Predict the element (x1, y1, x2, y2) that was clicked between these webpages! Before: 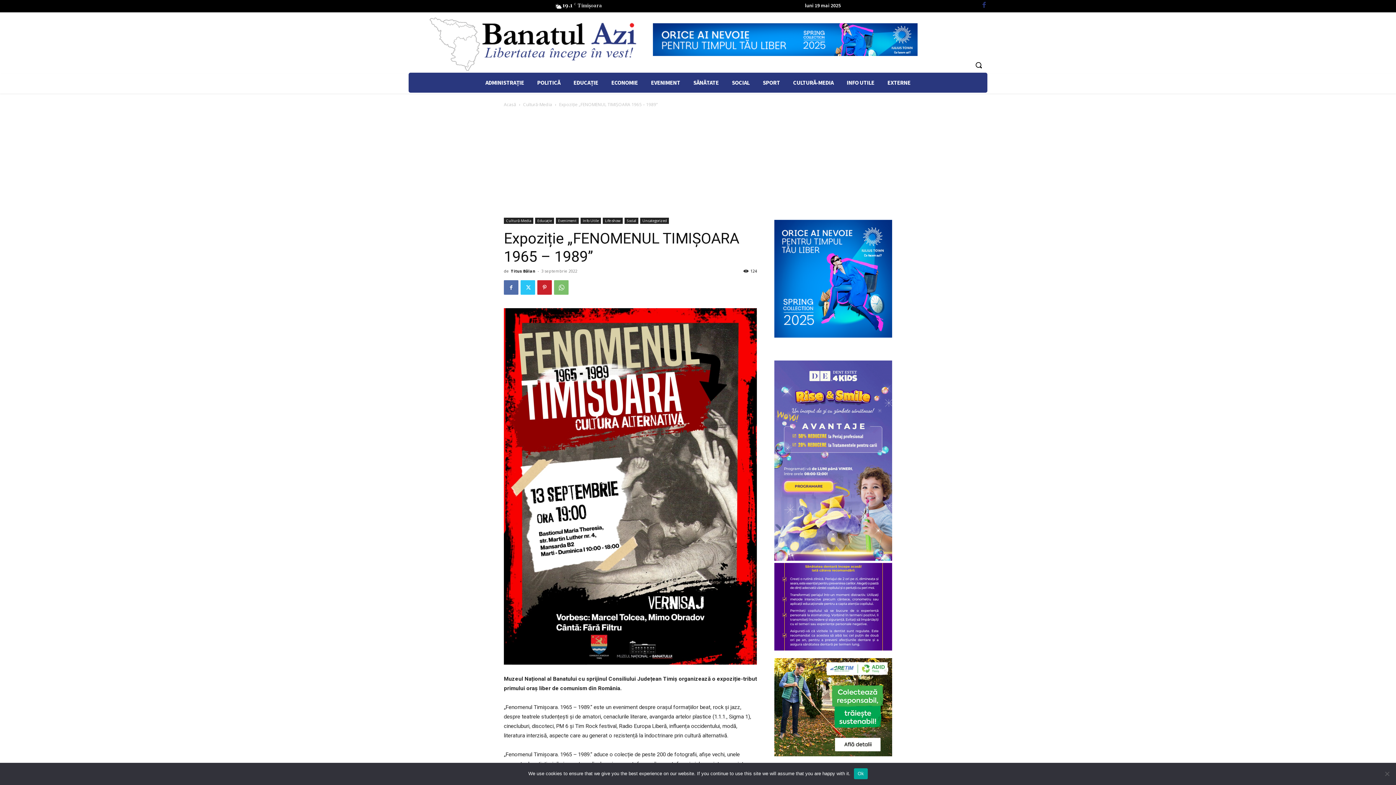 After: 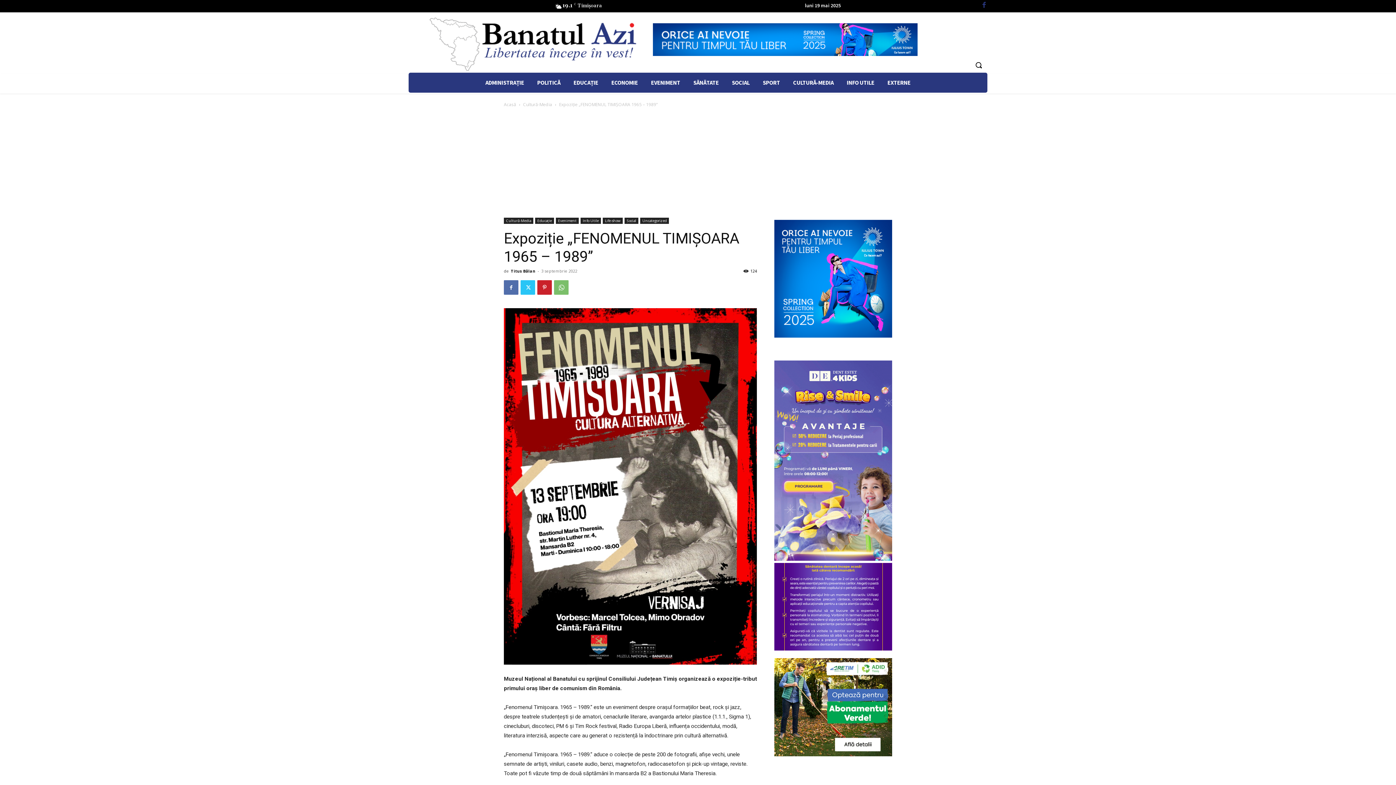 Action: bbox: (854, 768, 867, 779) label: Ok